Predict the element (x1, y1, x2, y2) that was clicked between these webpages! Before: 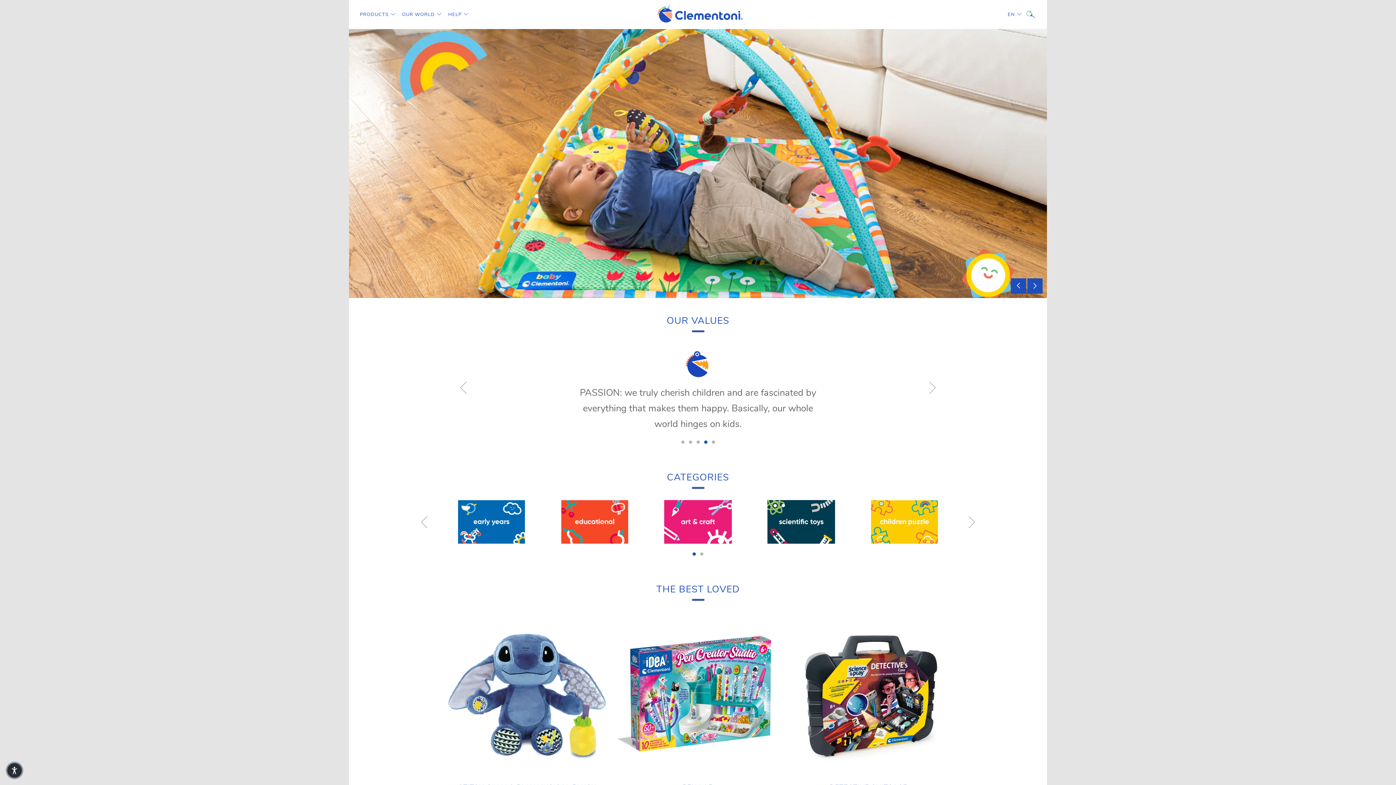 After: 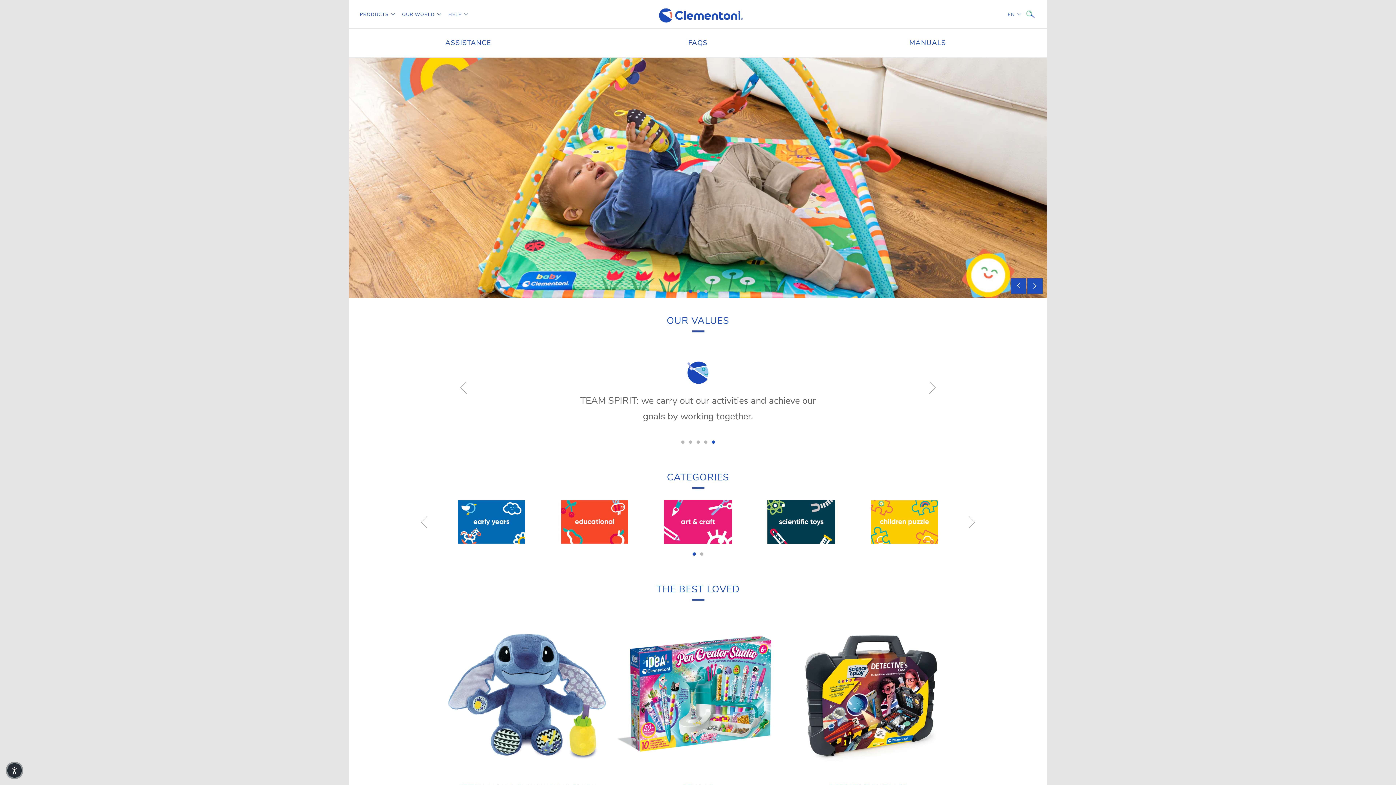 Action: bbox: (448, 8, 468, 20) label: HELP